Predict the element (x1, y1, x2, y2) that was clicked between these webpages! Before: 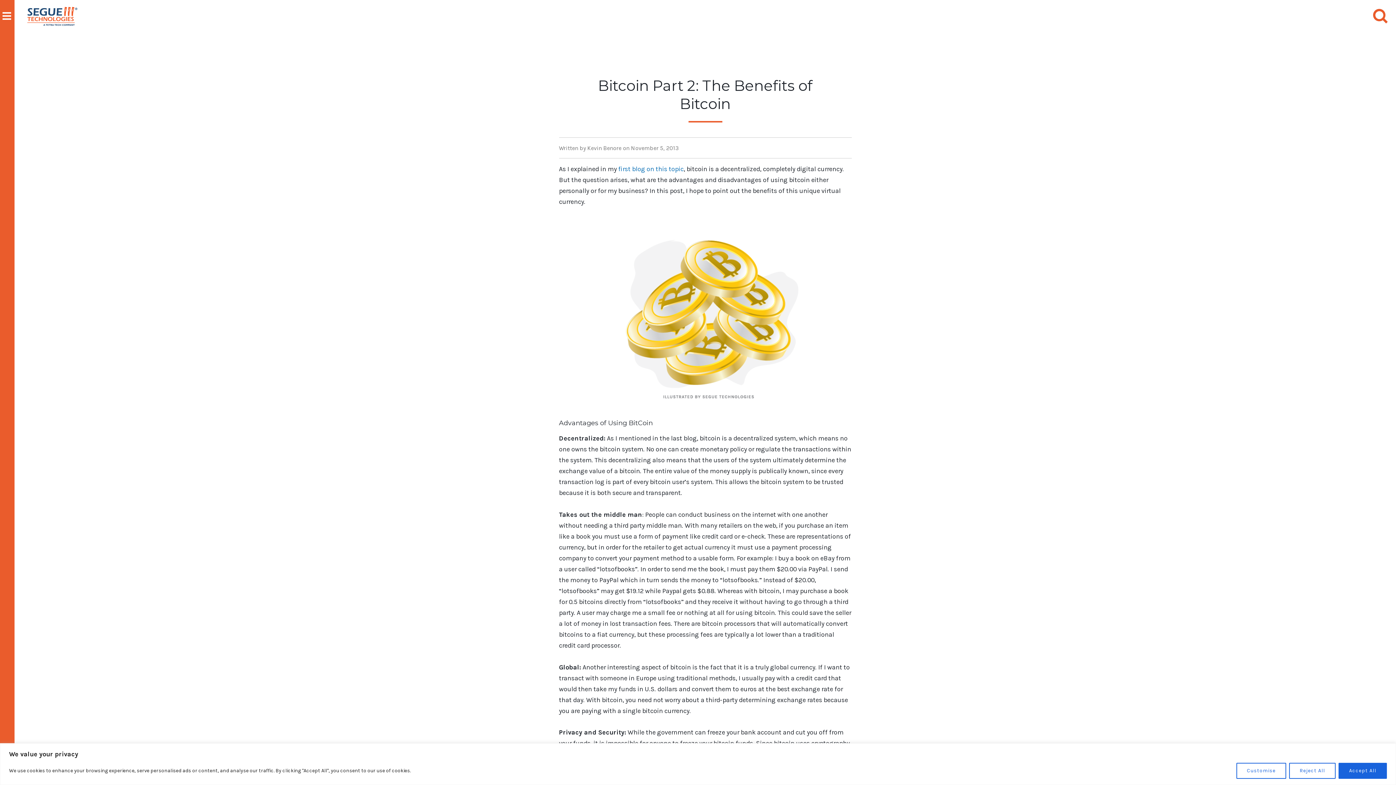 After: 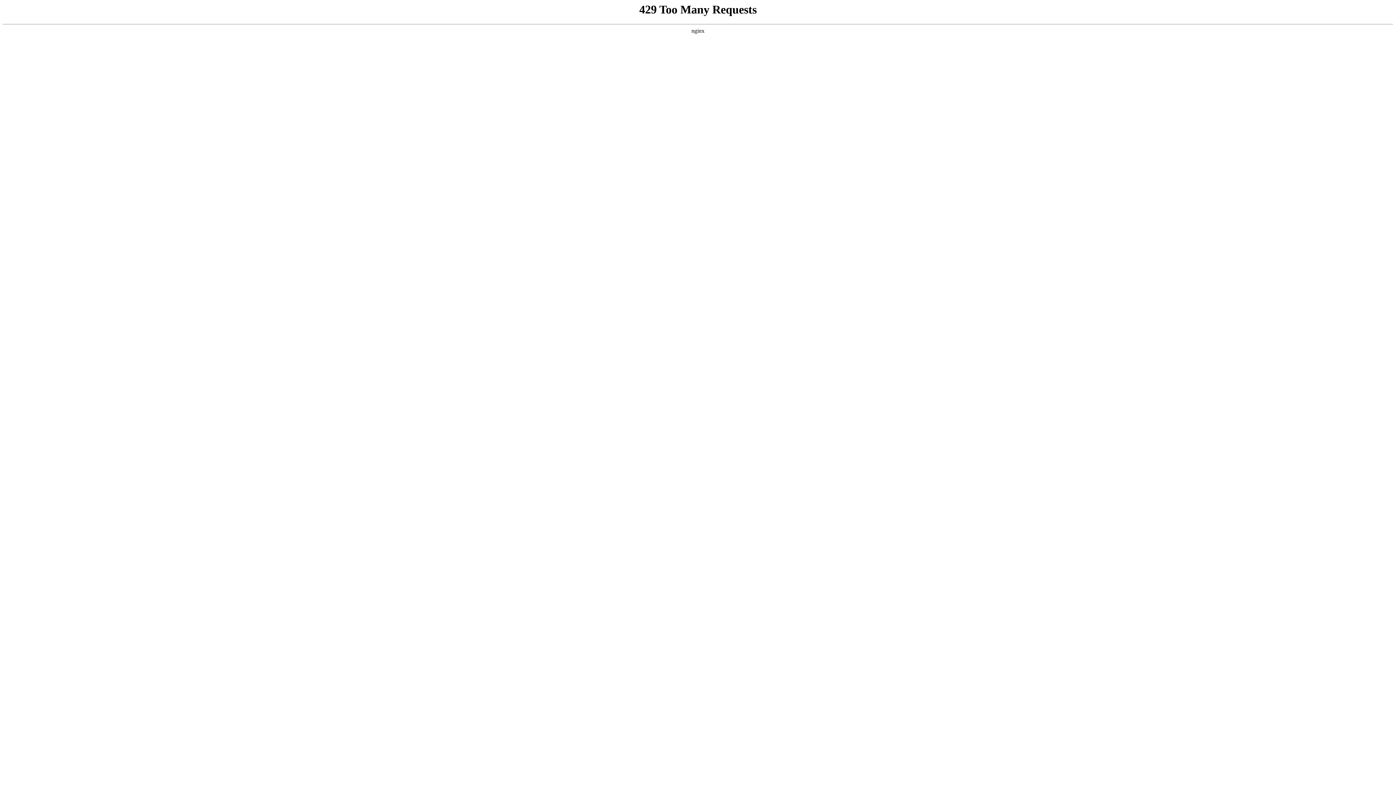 Action: label: first blog on this topic bbox: (618, 164, 683, 172)